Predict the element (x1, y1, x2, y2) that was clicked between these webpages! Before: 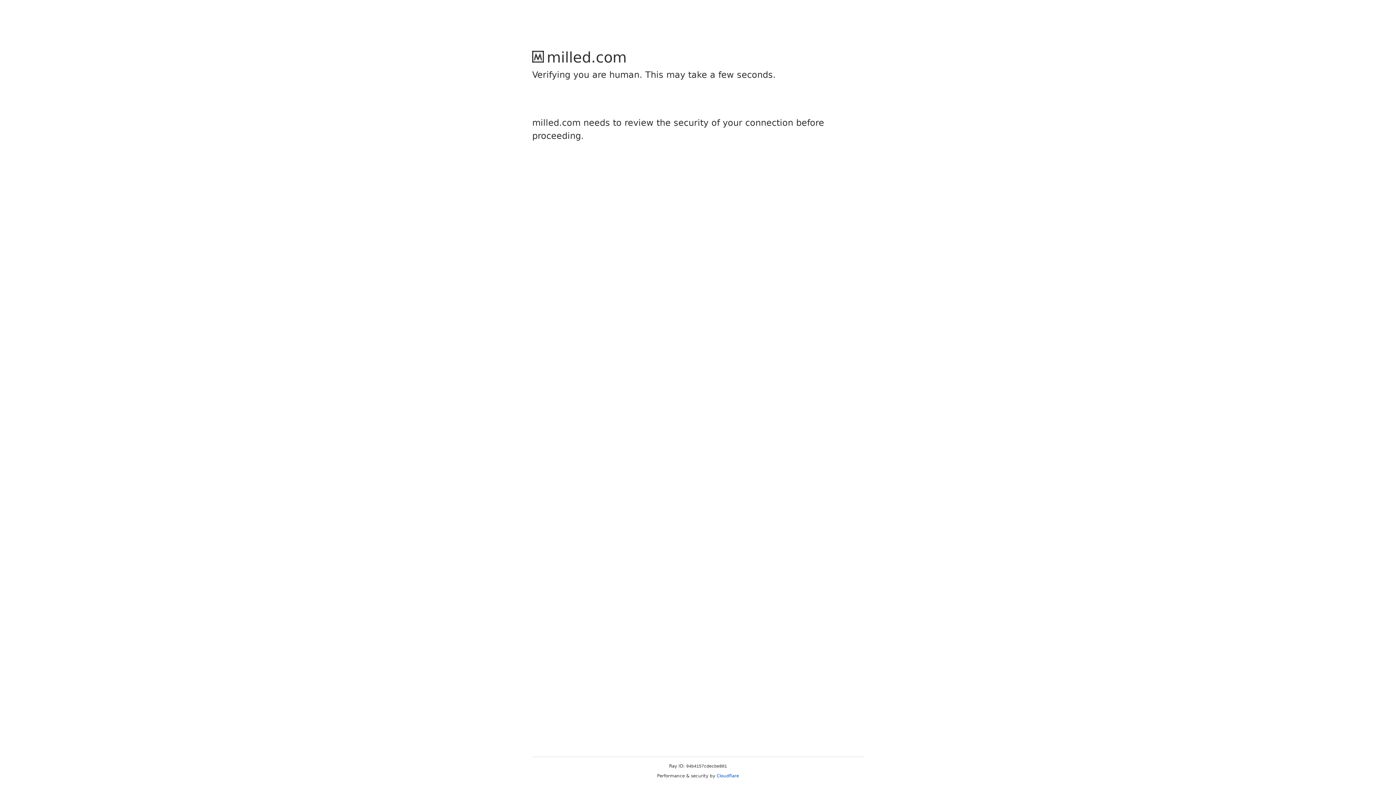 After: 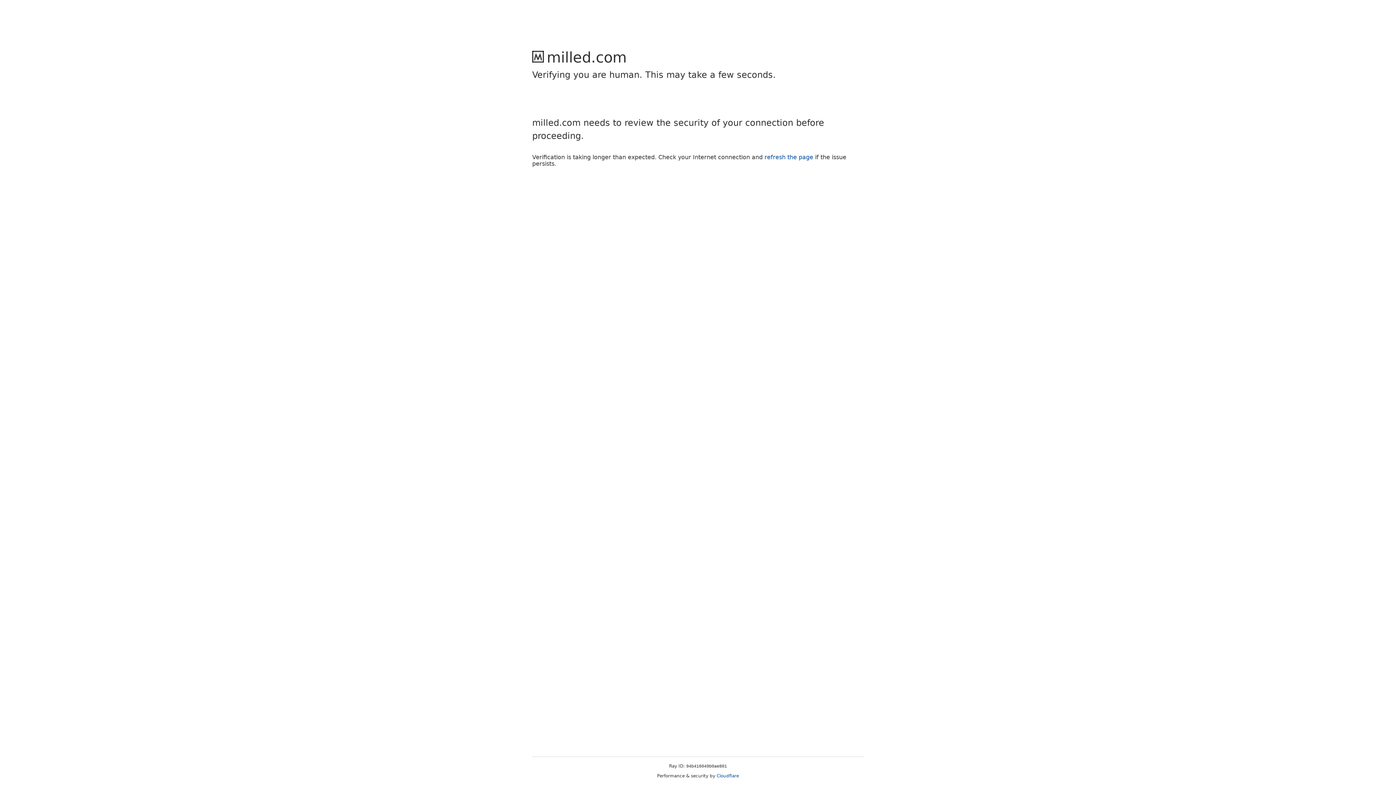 Action: label: Cloudflare bbox: (716, 773, 739, 778)